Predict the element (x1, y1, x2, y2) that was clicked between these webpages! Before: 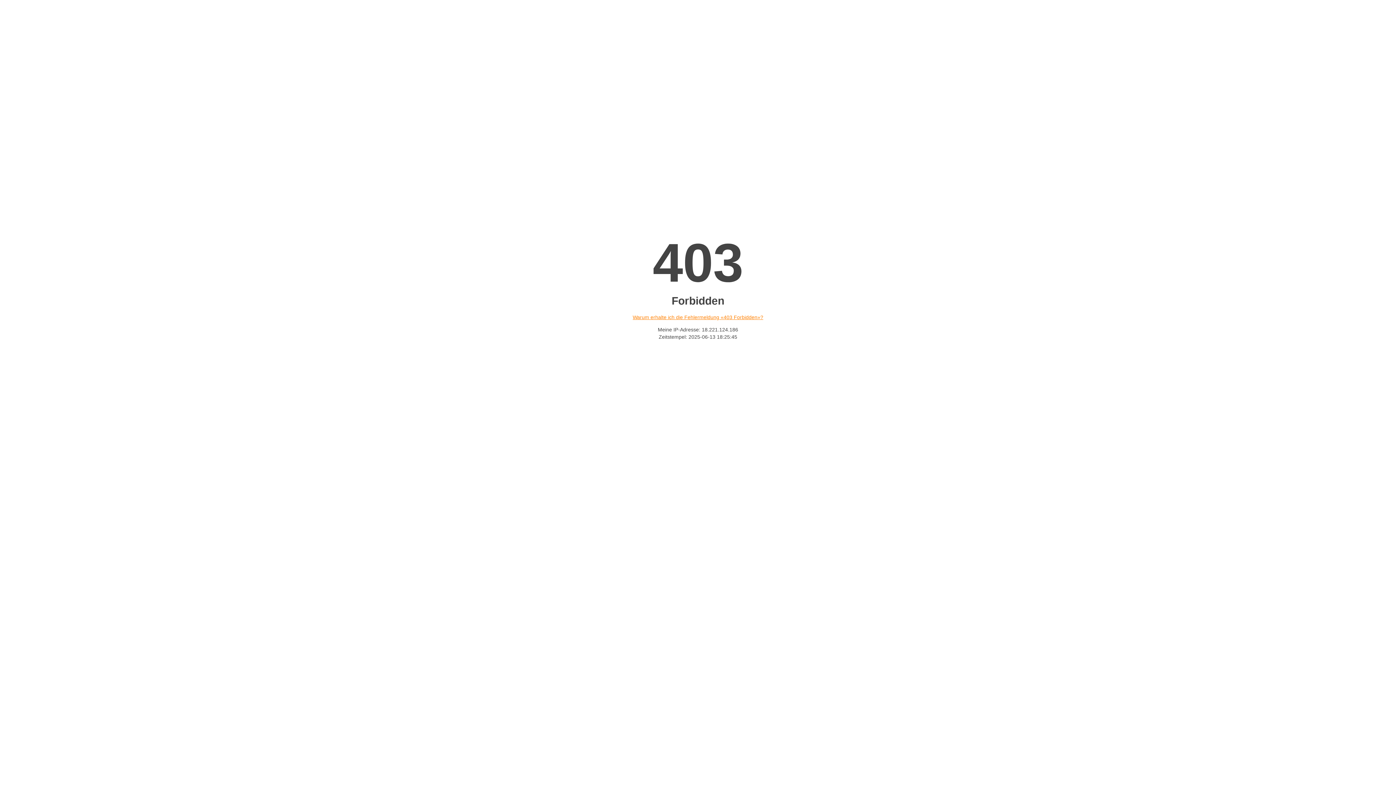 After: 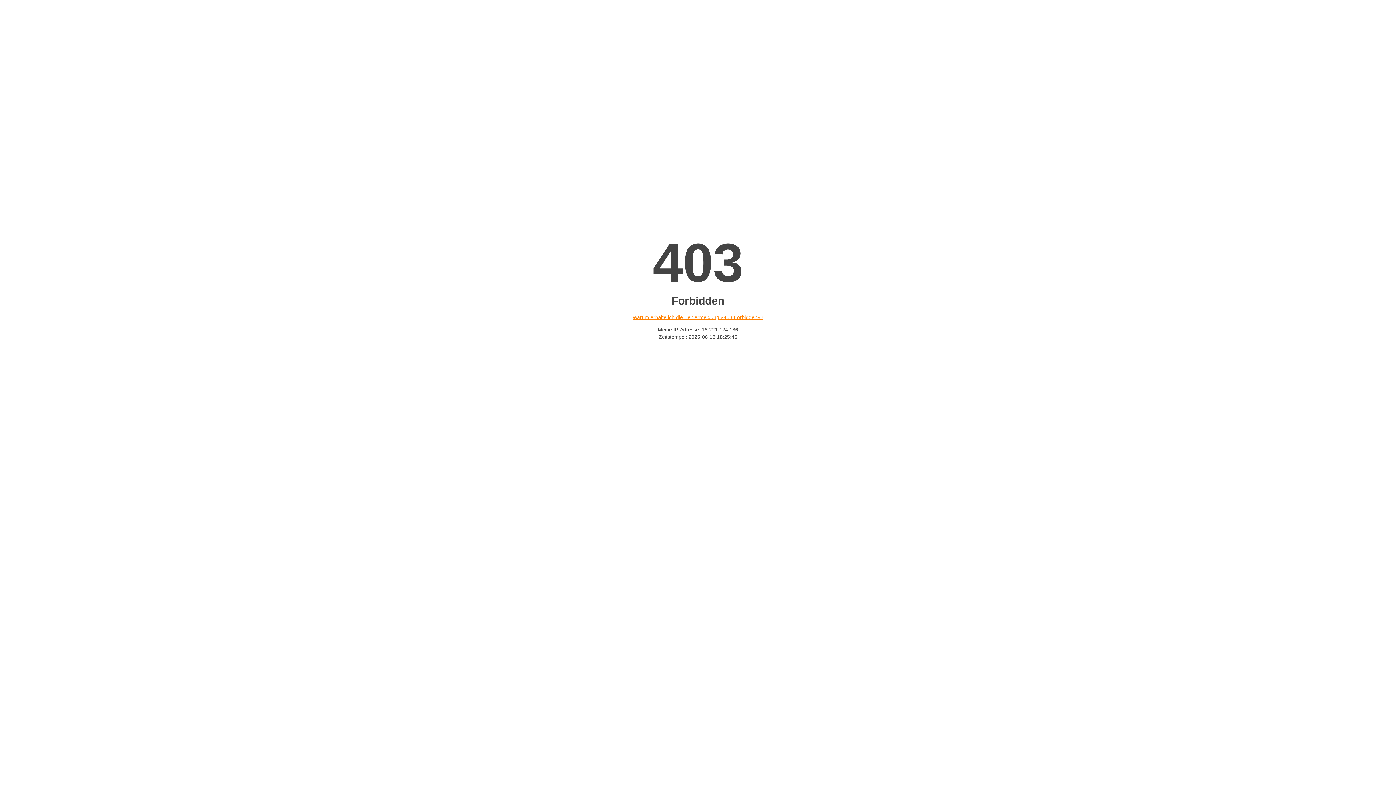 Action: bbox: (632, 314, 763, 320) label: Warum erhalte ich die Fehlermeldung «403 Forbidden»?